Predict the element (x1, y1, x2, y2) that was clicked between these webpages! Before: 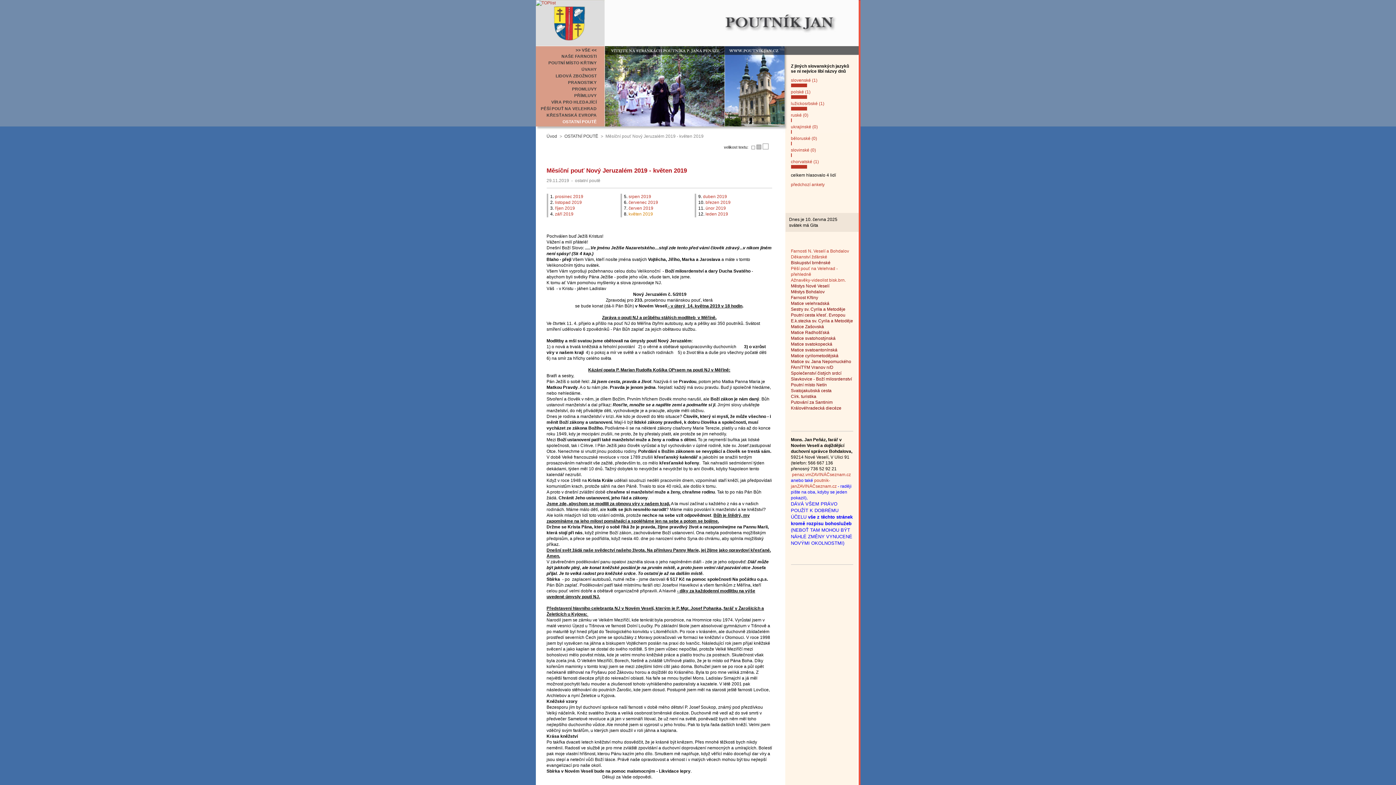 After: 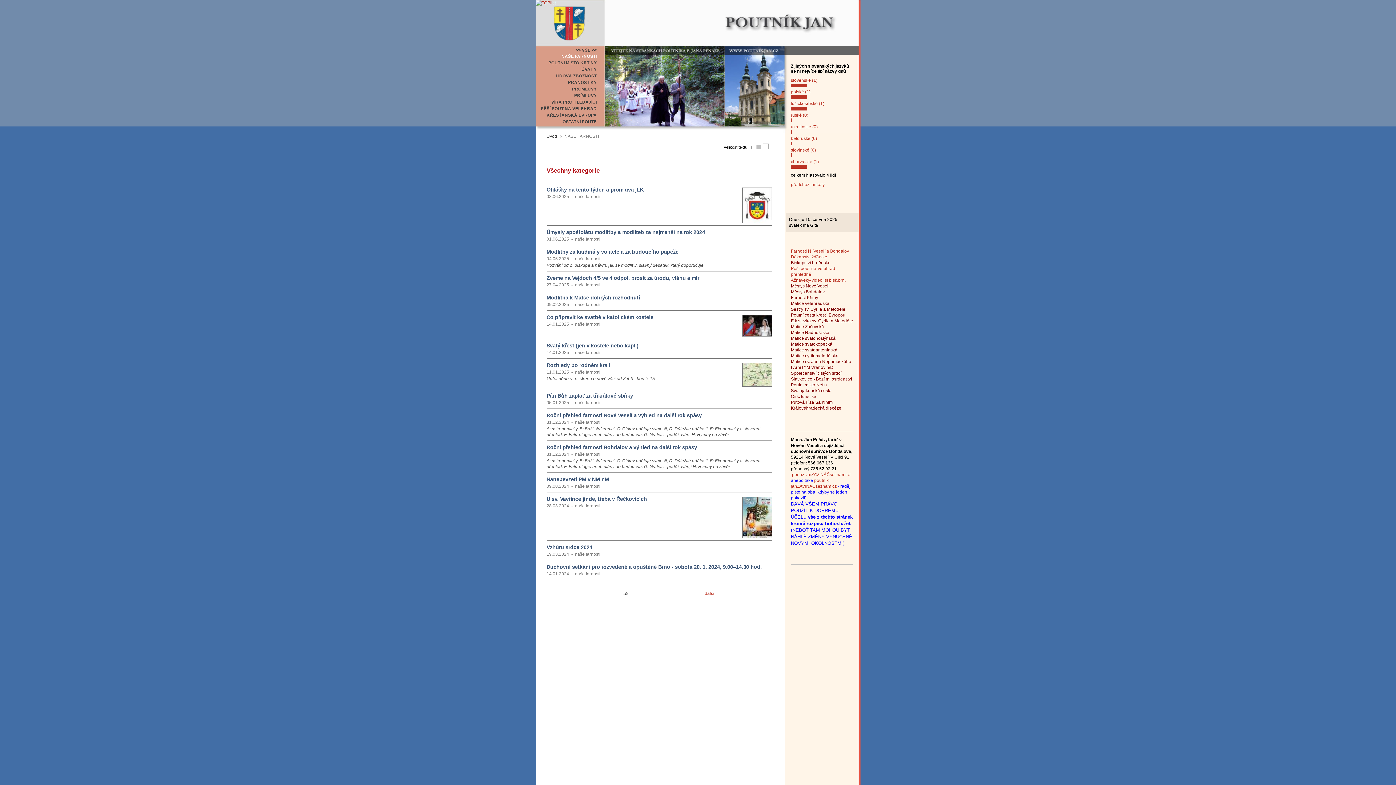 Action: label: NAŠE FARNOSTI bbox: (539, 53, 596, 59)